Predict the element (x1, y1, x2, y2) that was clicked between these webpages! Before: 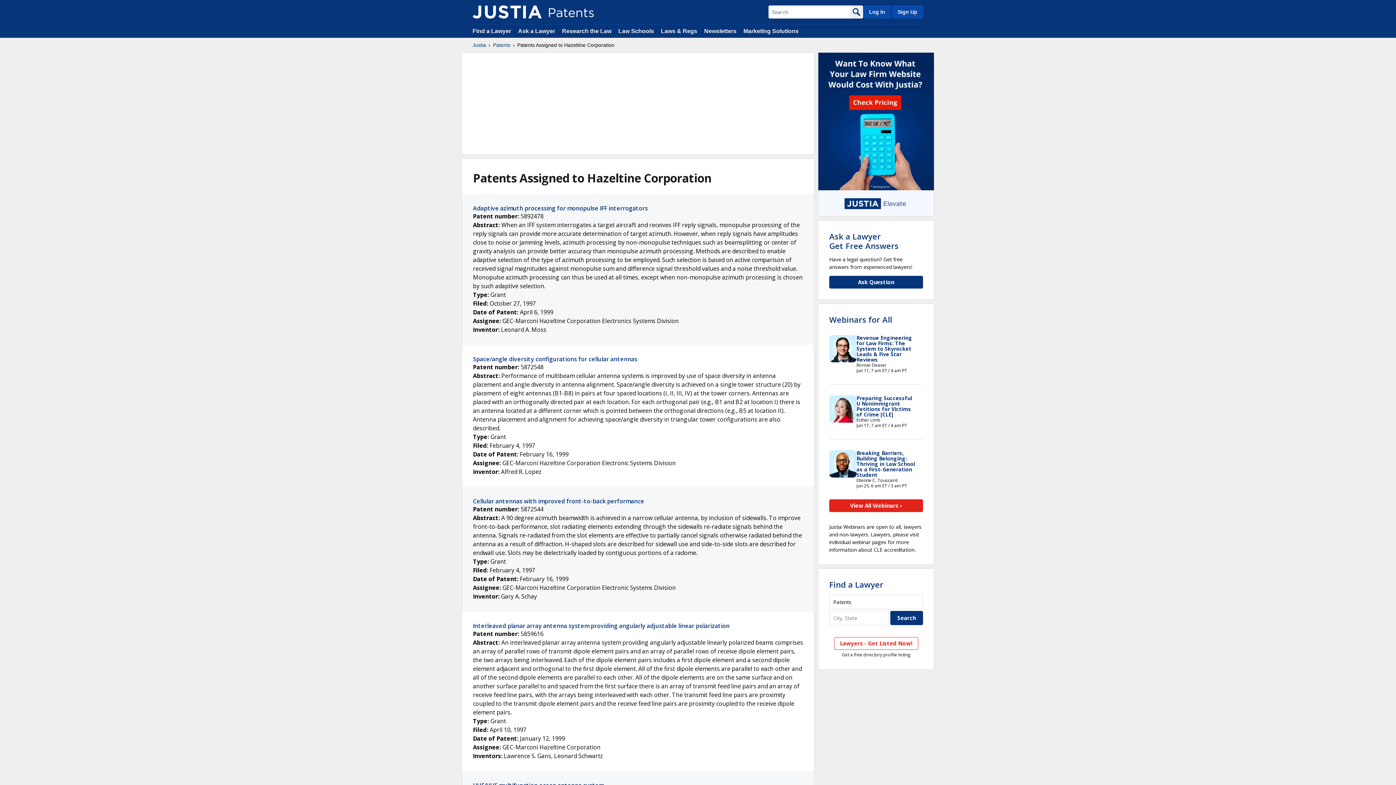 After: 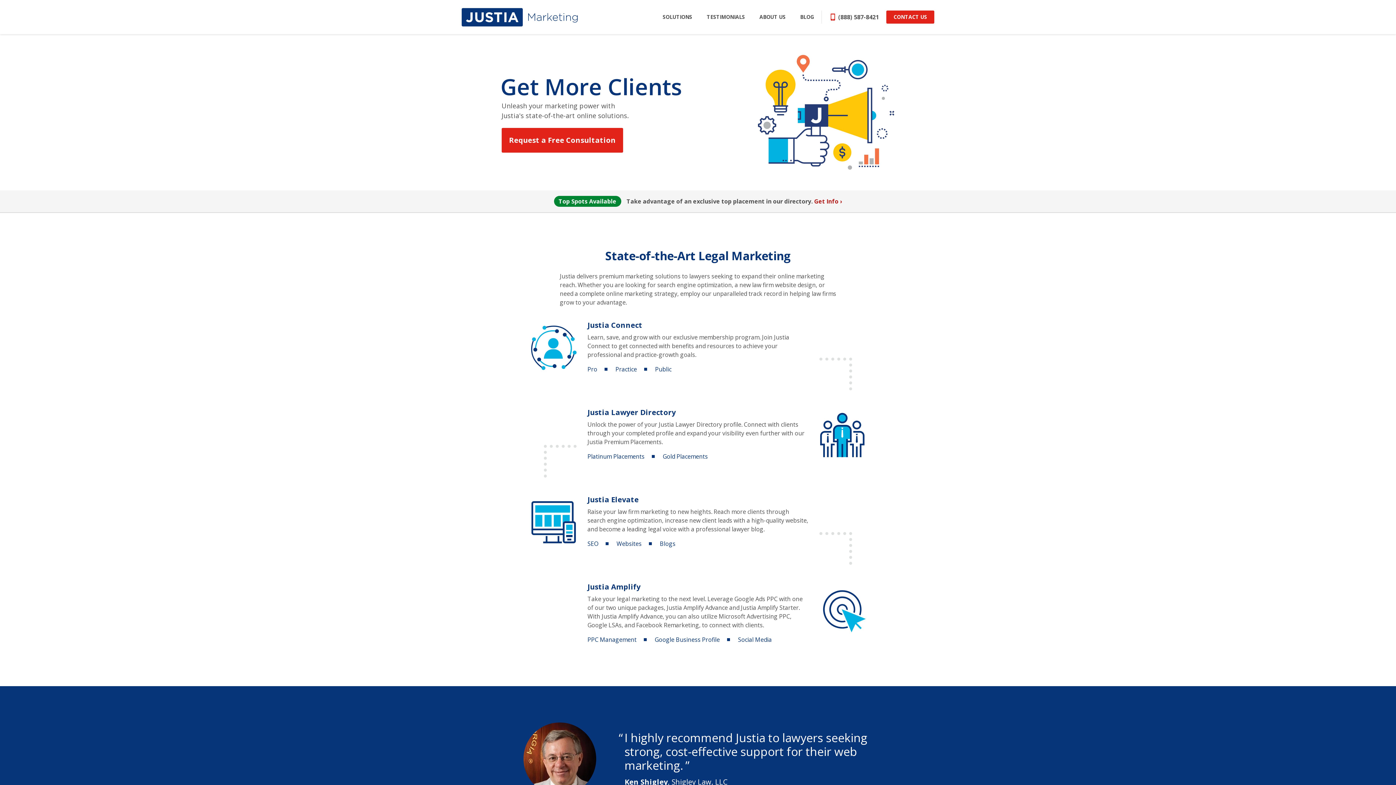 Action: bbox: (743, 28, 798, 34) label: Marketing Solutions